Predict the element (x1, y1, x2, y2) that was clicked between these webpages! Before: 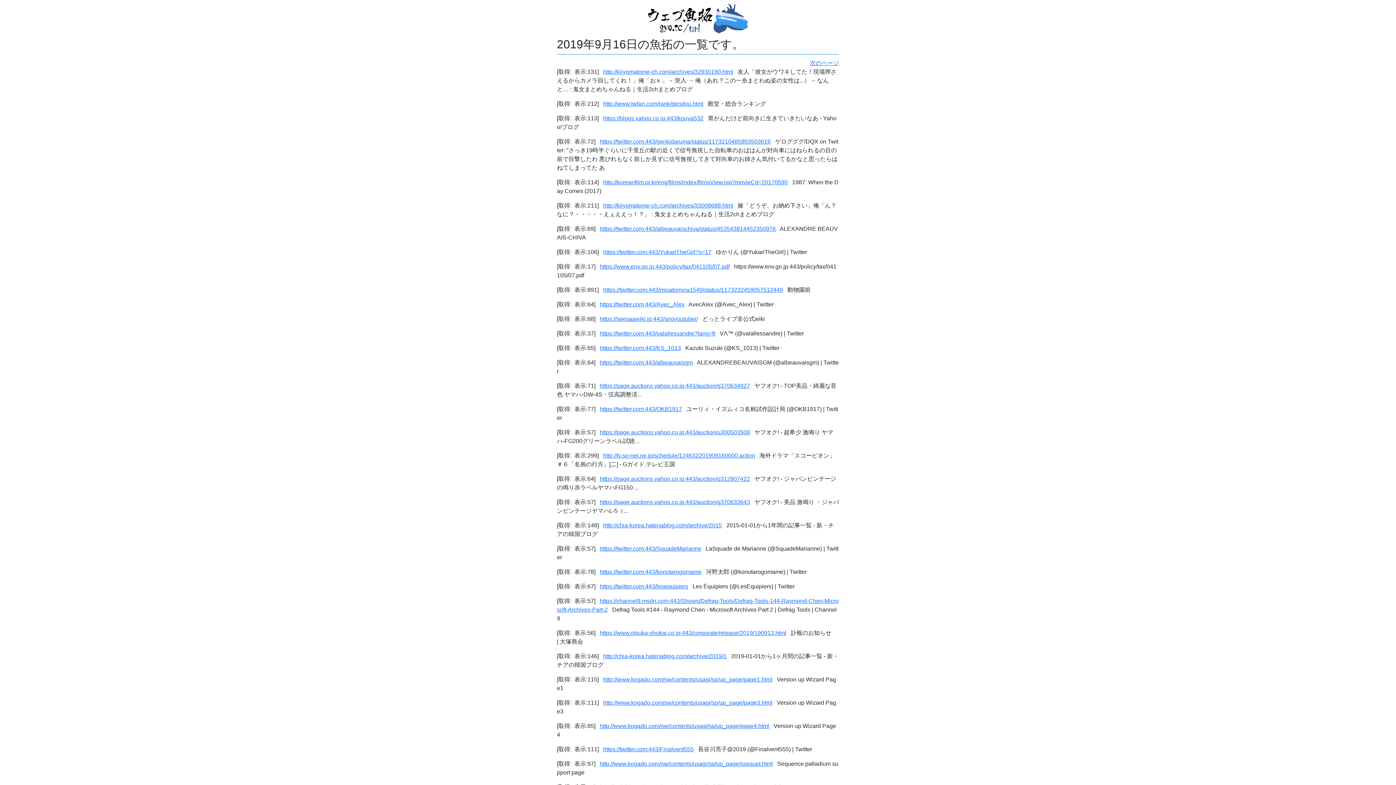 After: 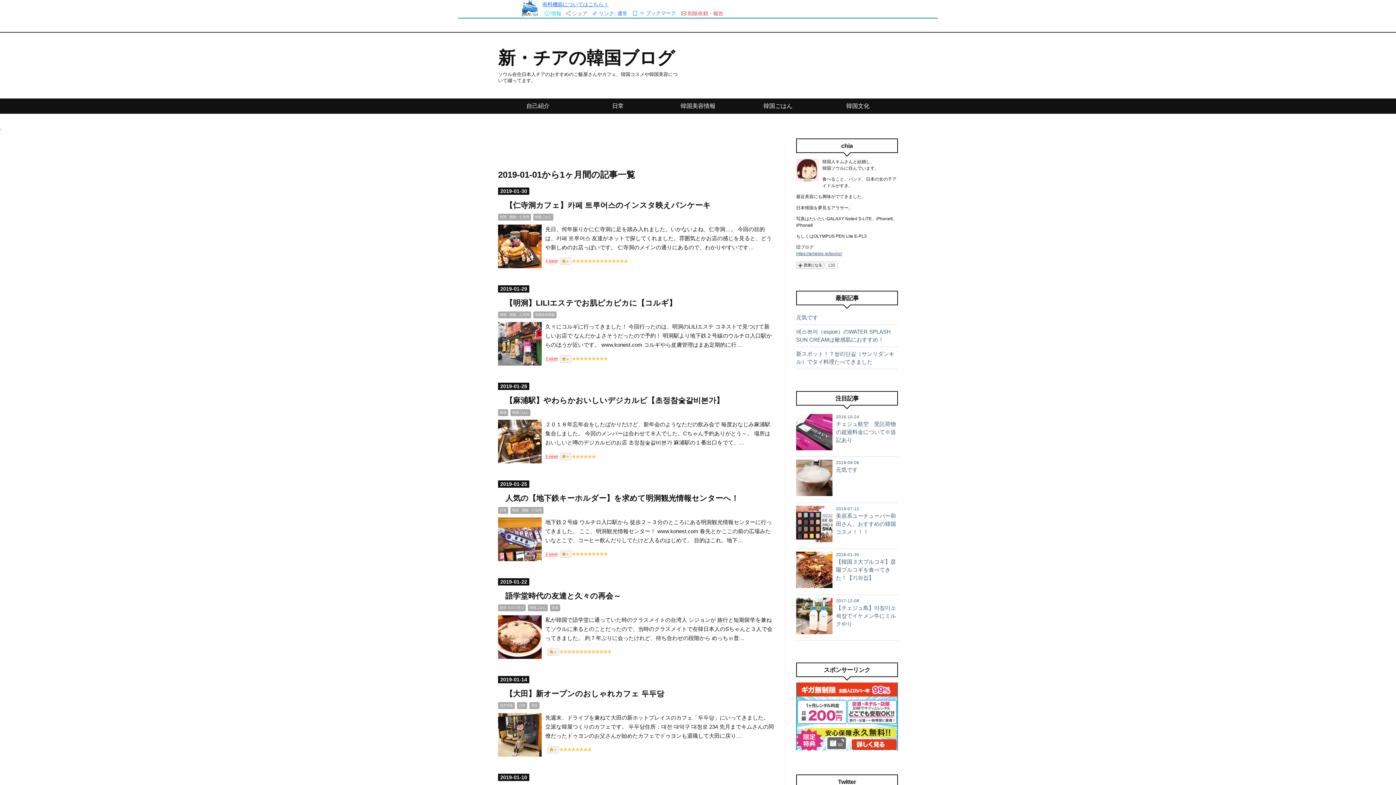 Action: bbox: (603, 653, 726, 659) label: http://chia-korea.hatenablog.com/archive/2019/1